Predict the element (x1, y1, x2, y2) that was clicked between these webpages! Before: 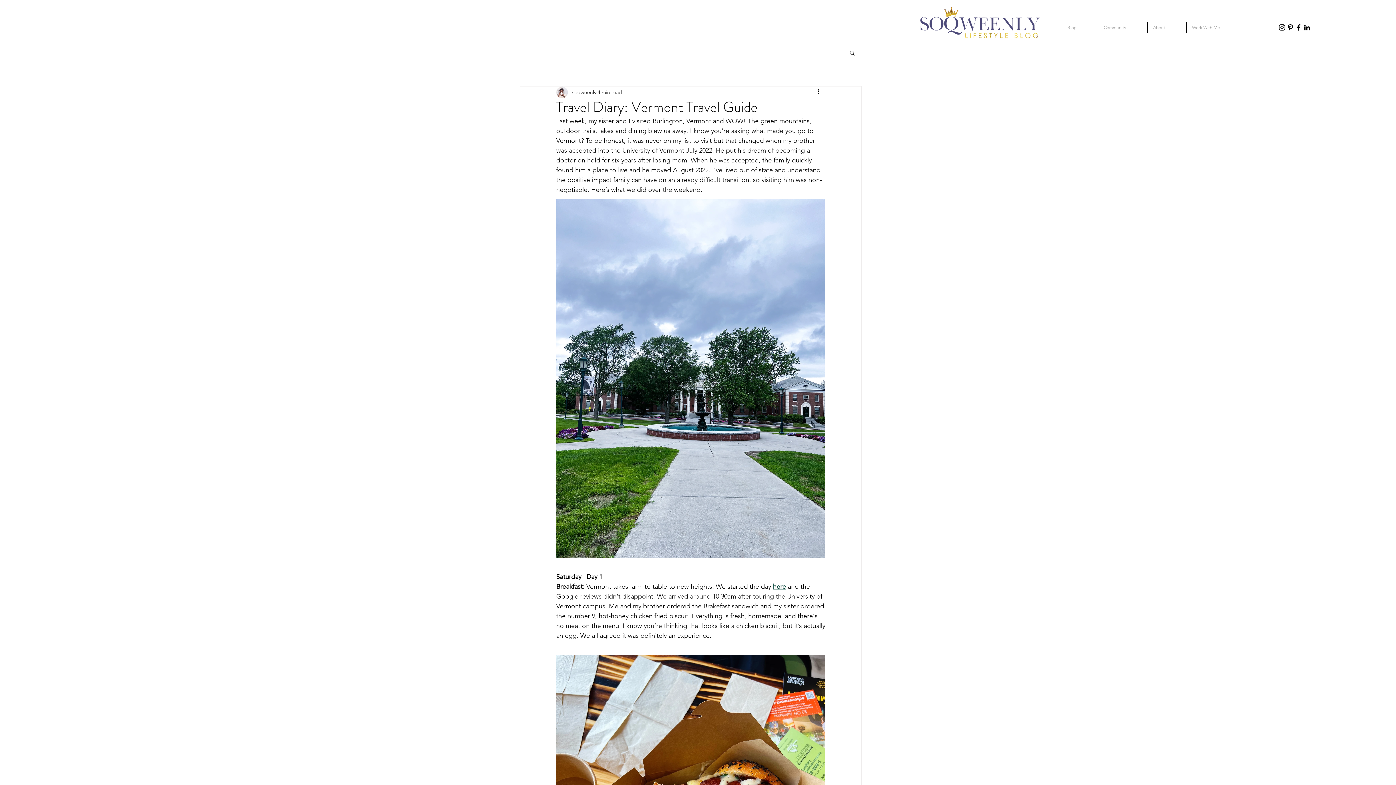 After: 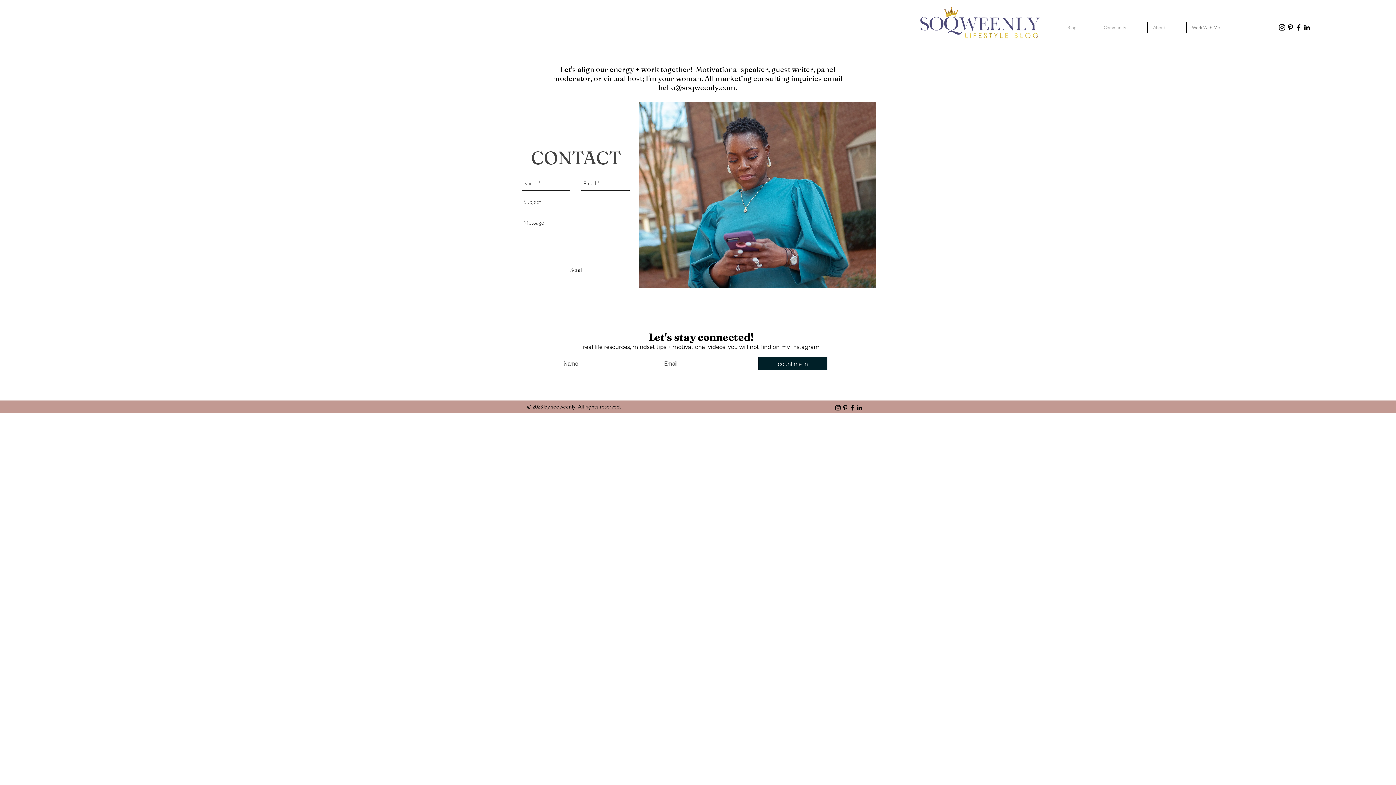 Action: bbox: (1186, 22, 1241, 33) label: Work With Me